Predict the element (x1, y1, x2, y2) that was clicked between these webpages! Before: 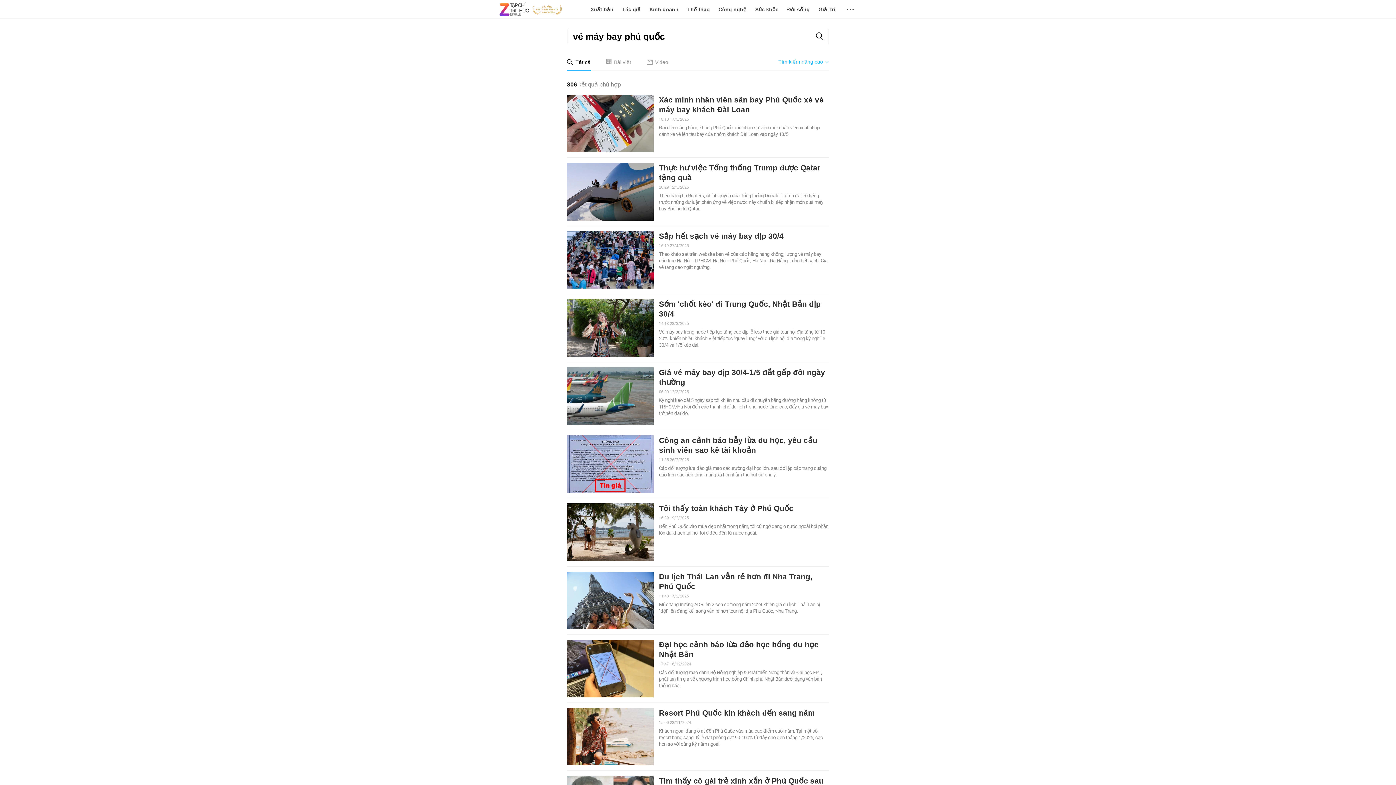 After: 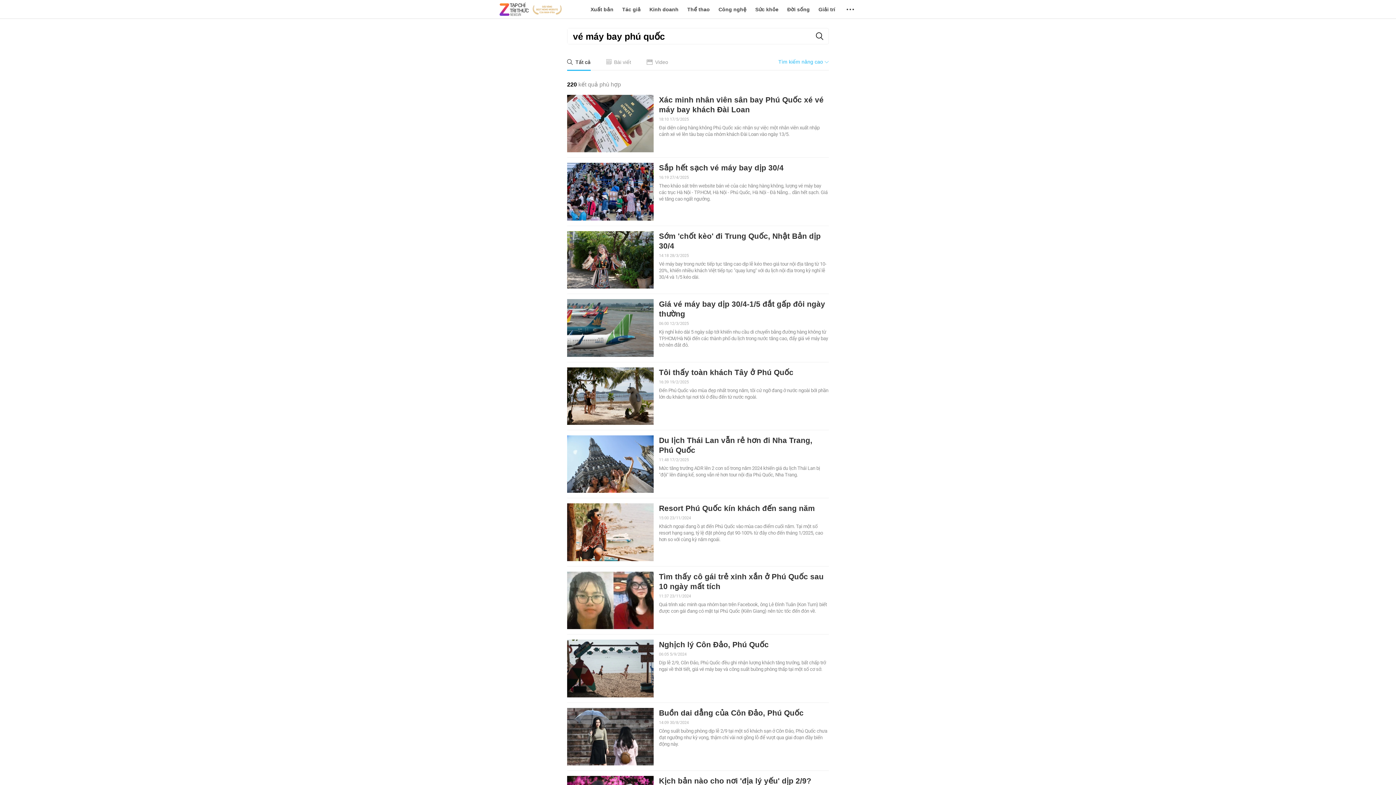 Action: bbox: (810, 28, 828, 44)